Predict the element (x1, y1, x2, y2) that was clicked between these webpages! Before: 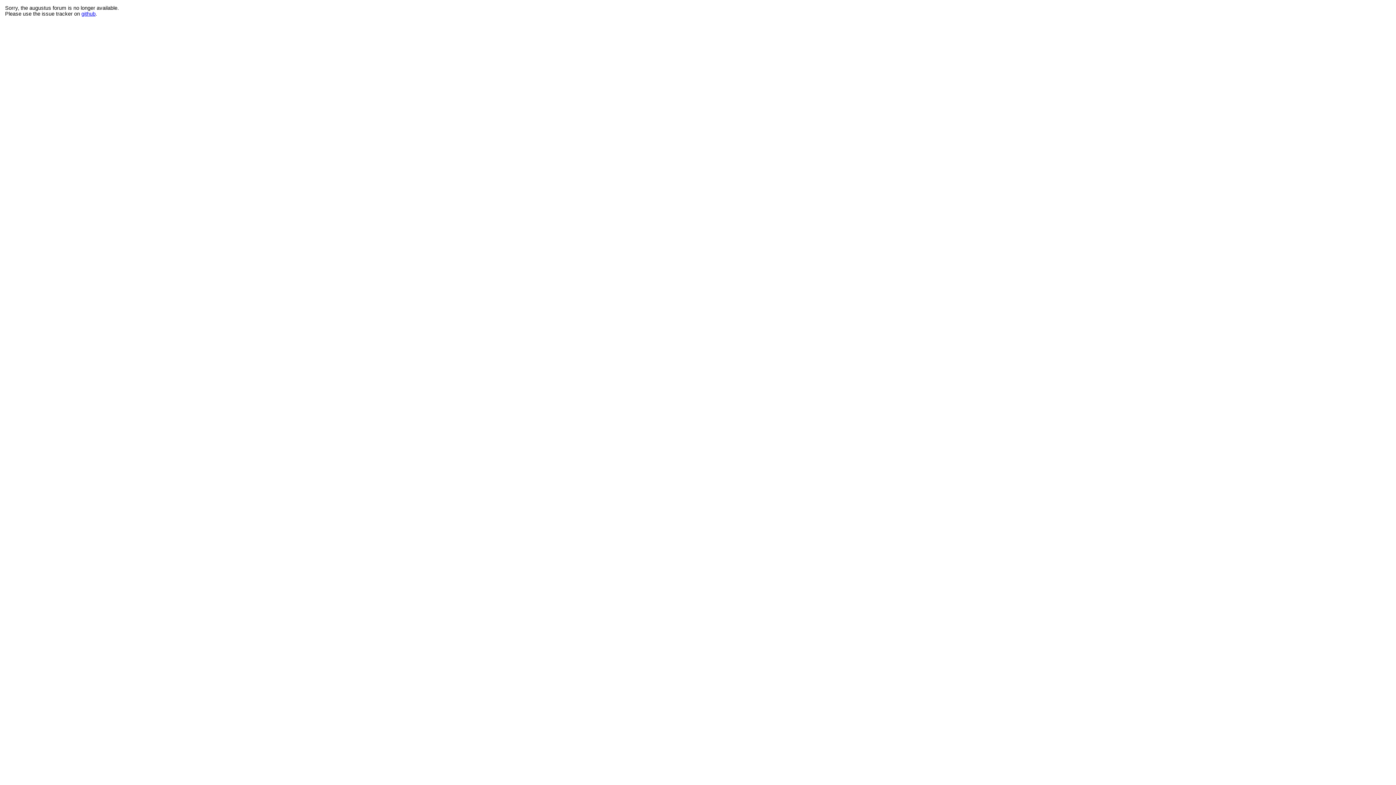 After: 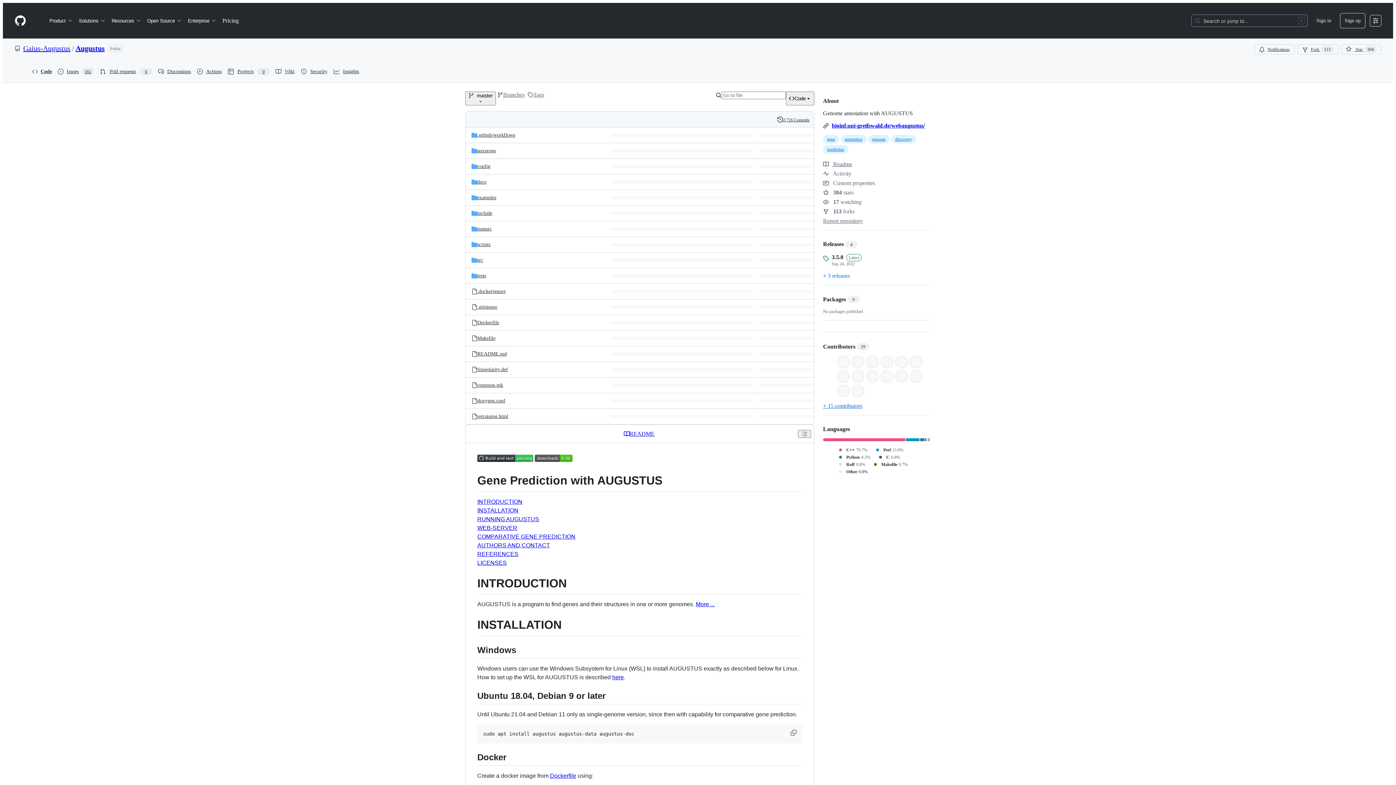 Action: label: github bbox: (81, 10, 95, 16)